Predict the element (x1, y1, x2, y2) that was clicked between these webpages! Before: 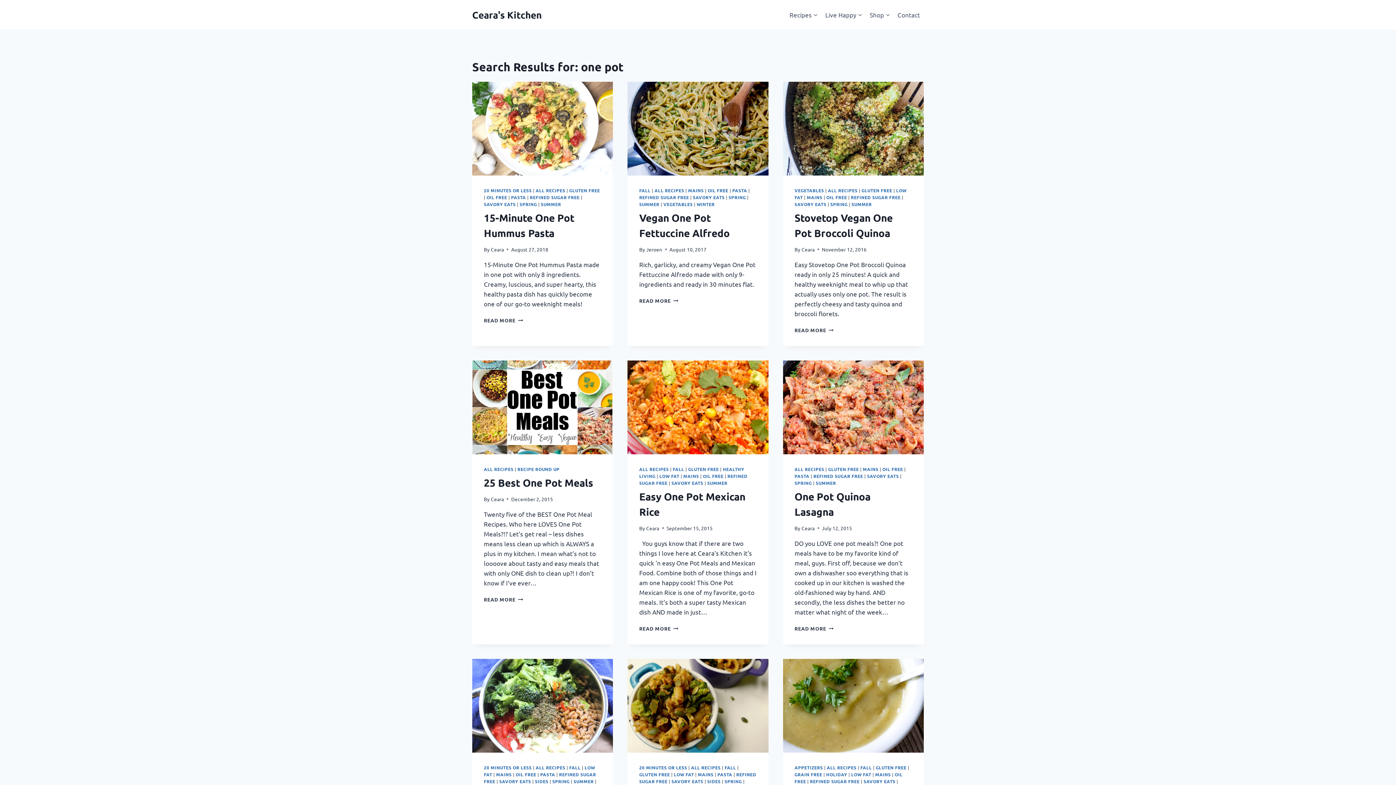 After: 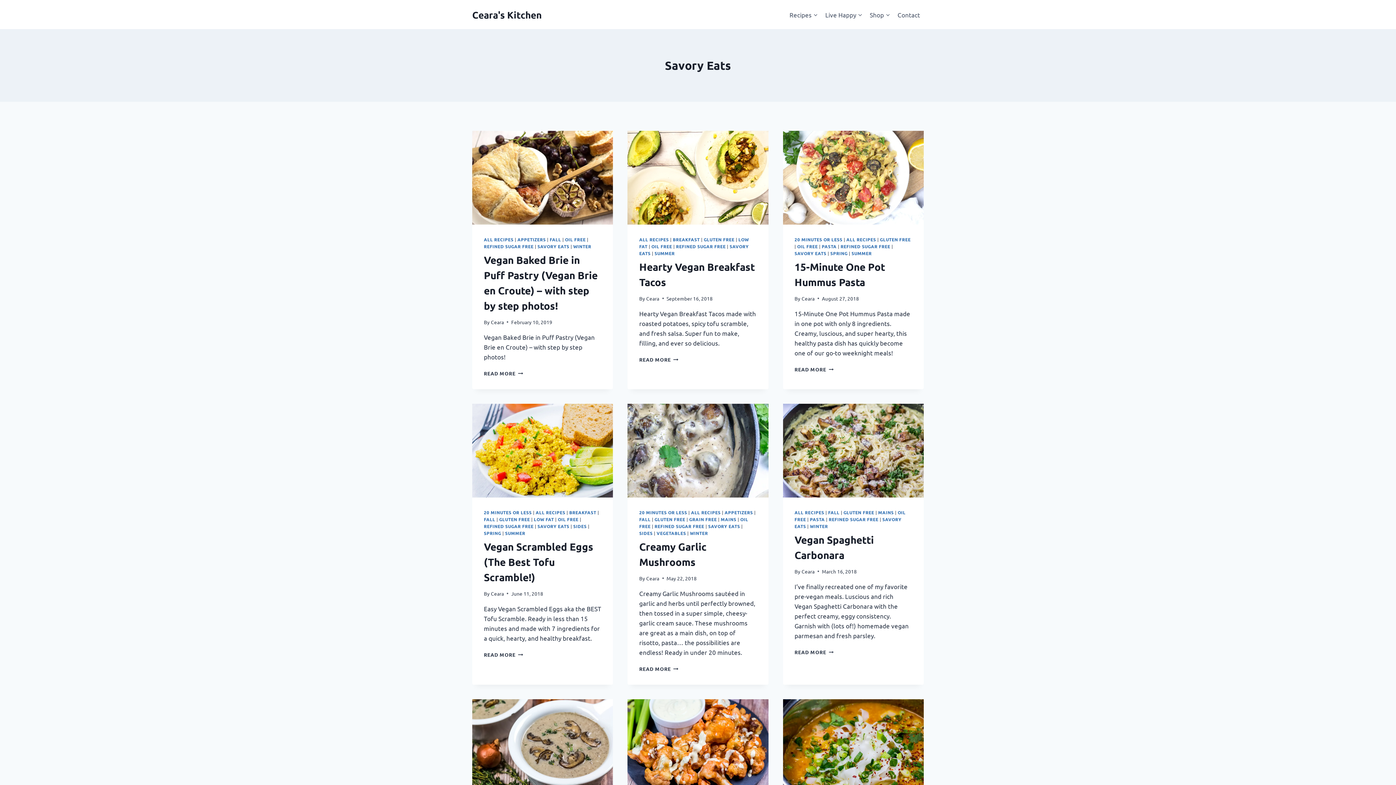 Action: bbox: (863, 778, 895, 784) label: SAVORY EATS